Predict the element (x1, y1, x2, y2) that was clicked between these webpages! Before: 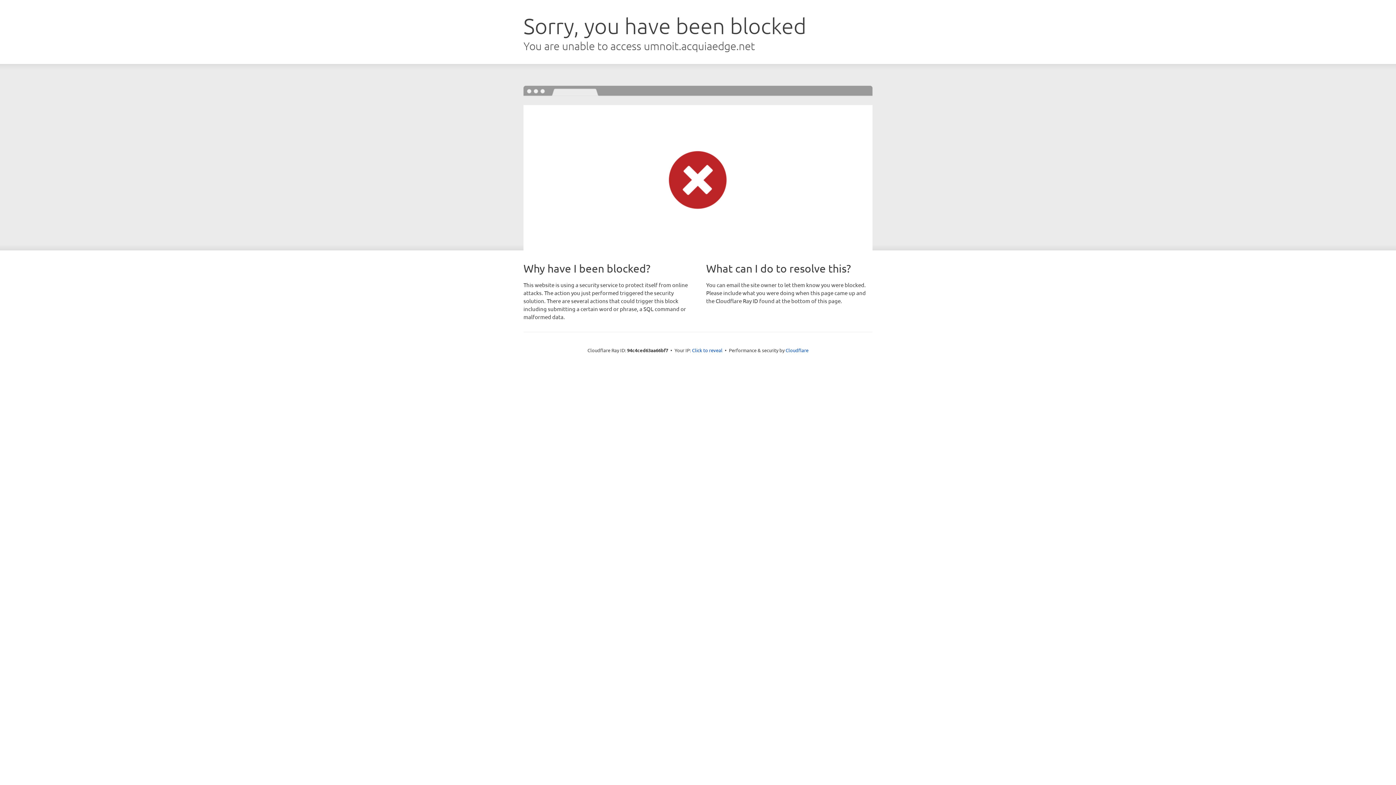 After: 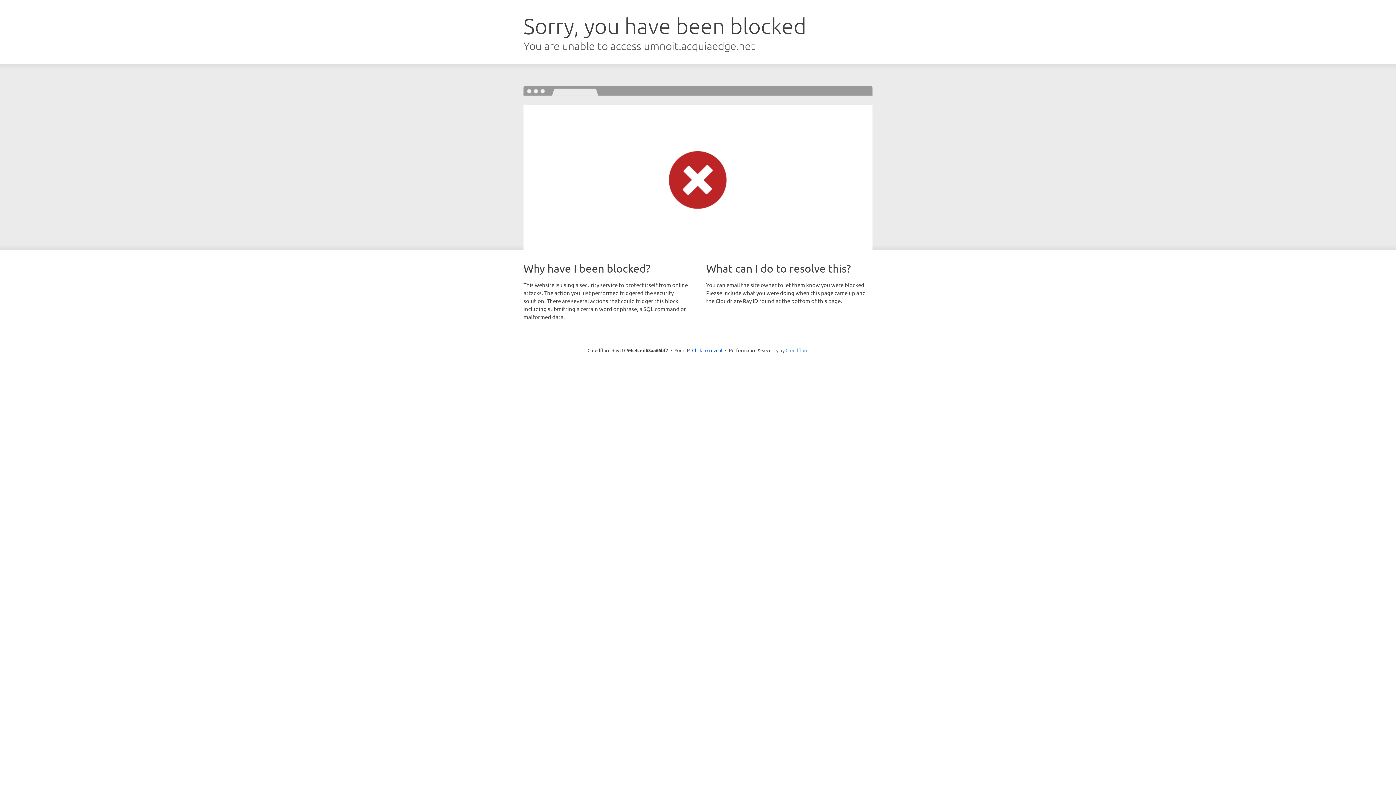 Action: label: Cloudflare bbox: (785, 347, 808, 353)